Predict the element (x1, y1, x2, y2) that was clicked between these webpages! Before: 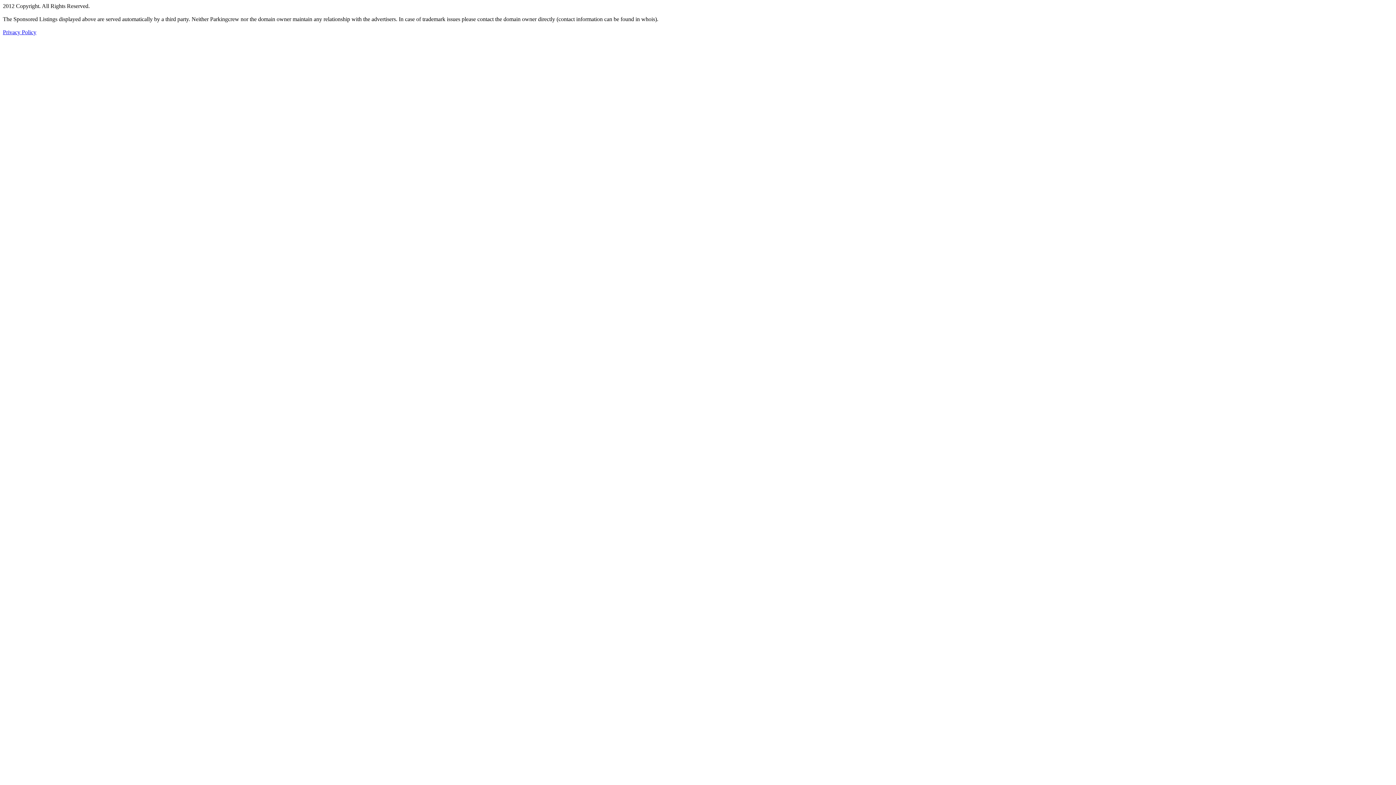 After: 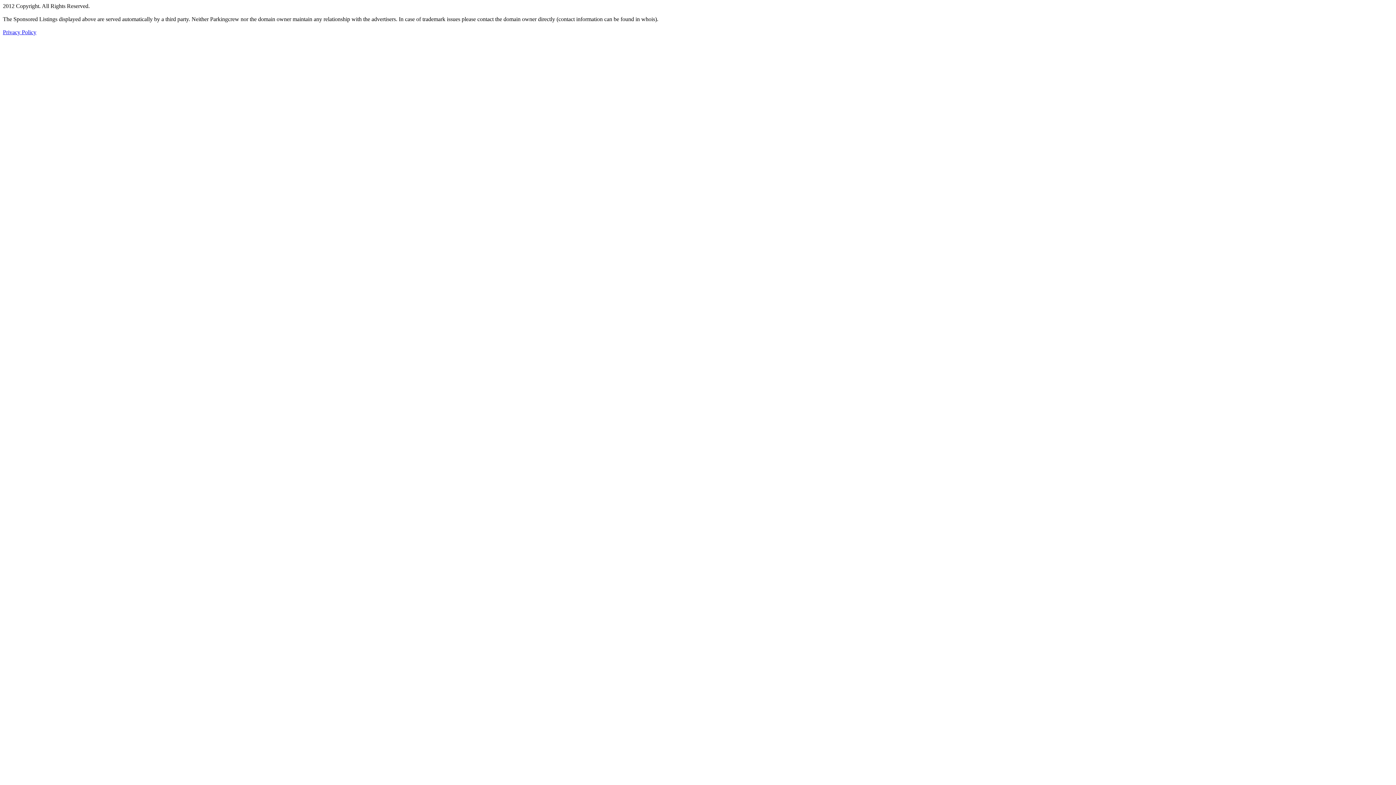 Action: bbox: (2, 29, 36, 35) label: Privacy Policy